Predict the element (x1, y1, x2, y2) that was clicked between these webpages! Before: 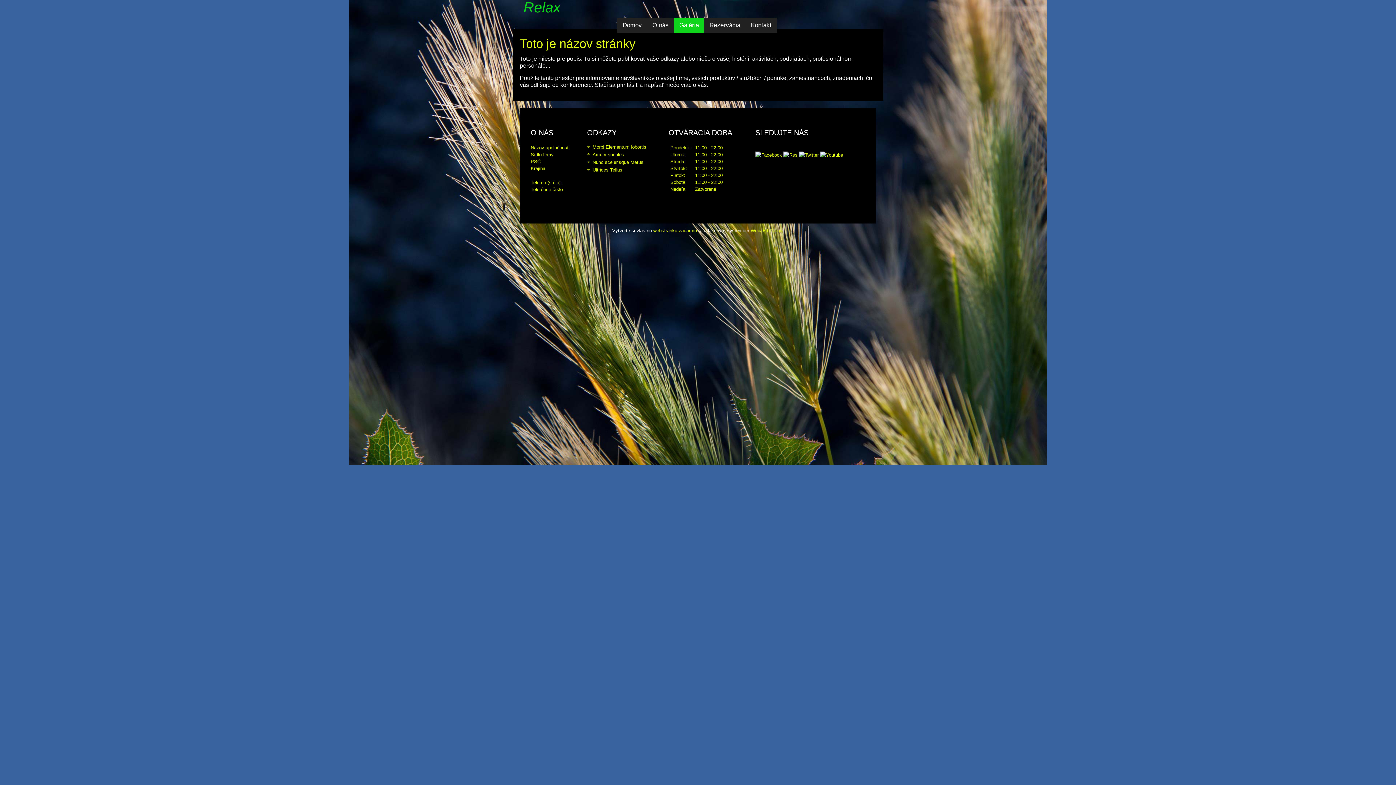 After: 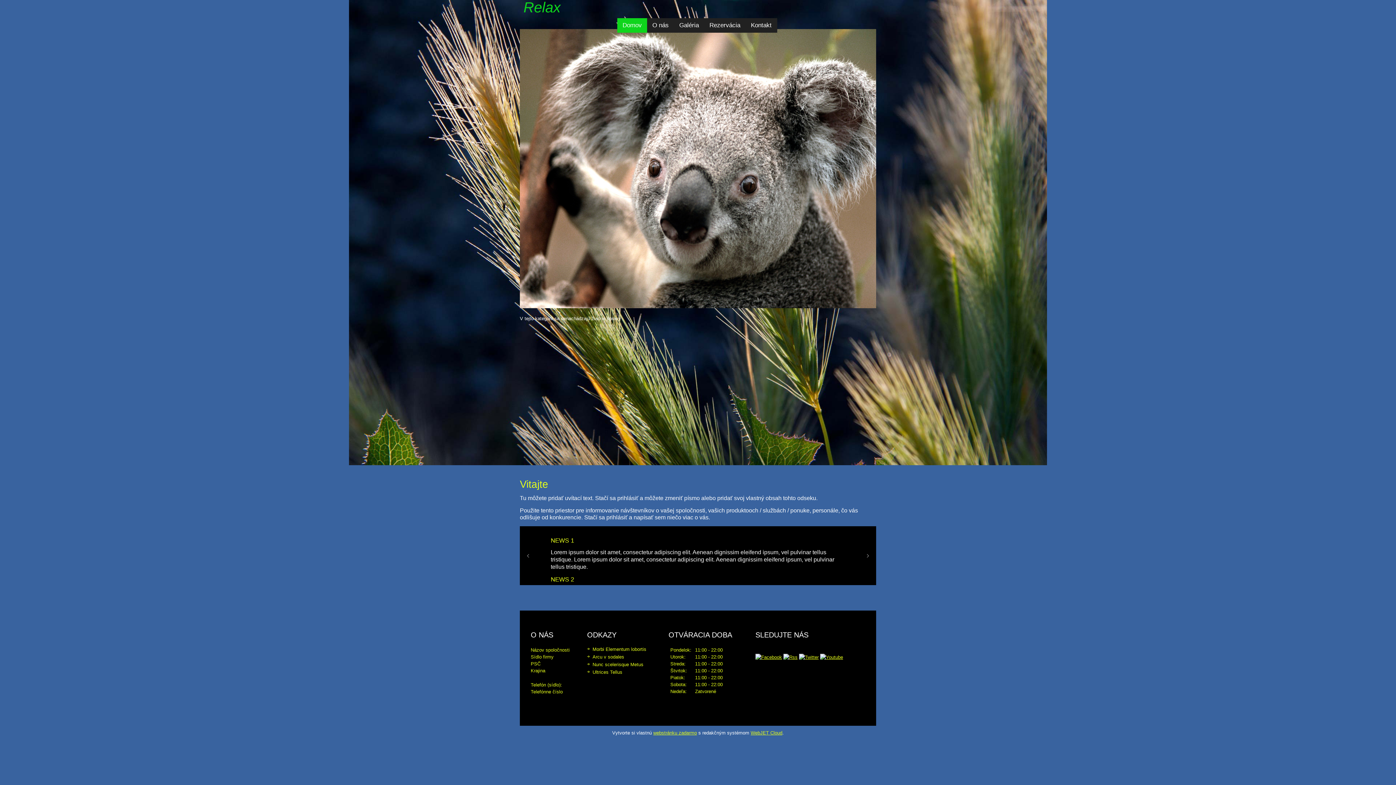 Action: bbox: (520, 0, 564, 18) label: Relax